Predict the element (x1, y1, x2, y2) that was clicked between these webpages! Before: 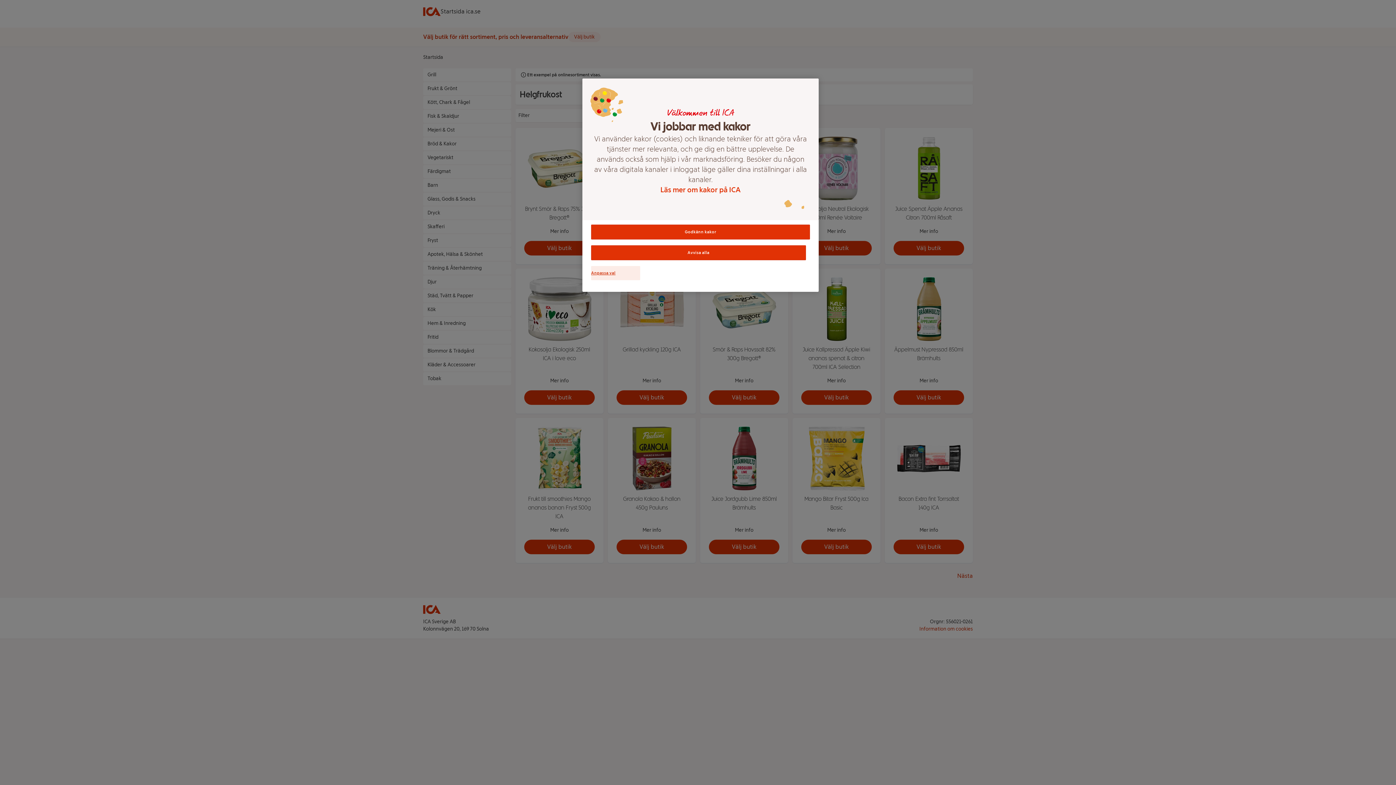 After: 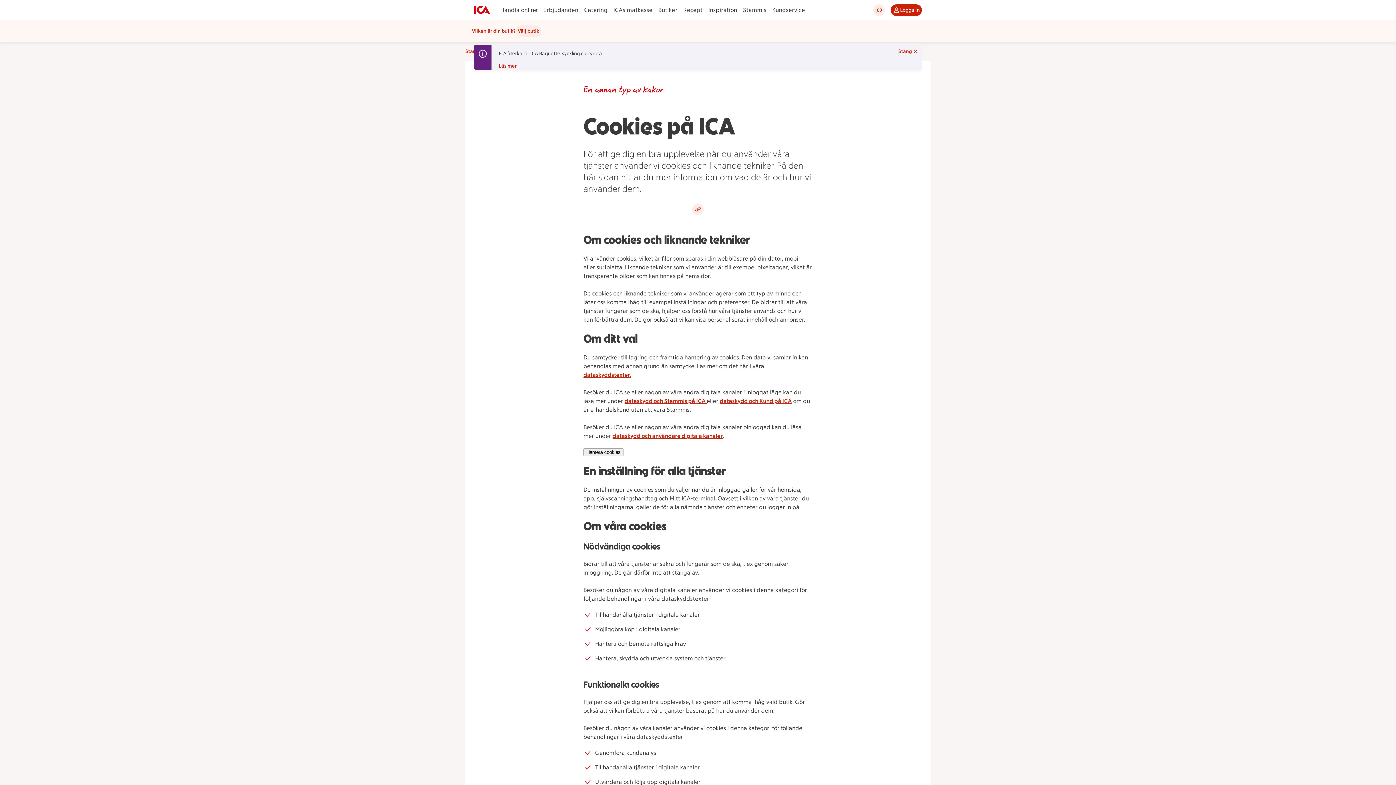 Action: label: Läs mer om kakor på ICA bbox: (593, 184, 808, 194)